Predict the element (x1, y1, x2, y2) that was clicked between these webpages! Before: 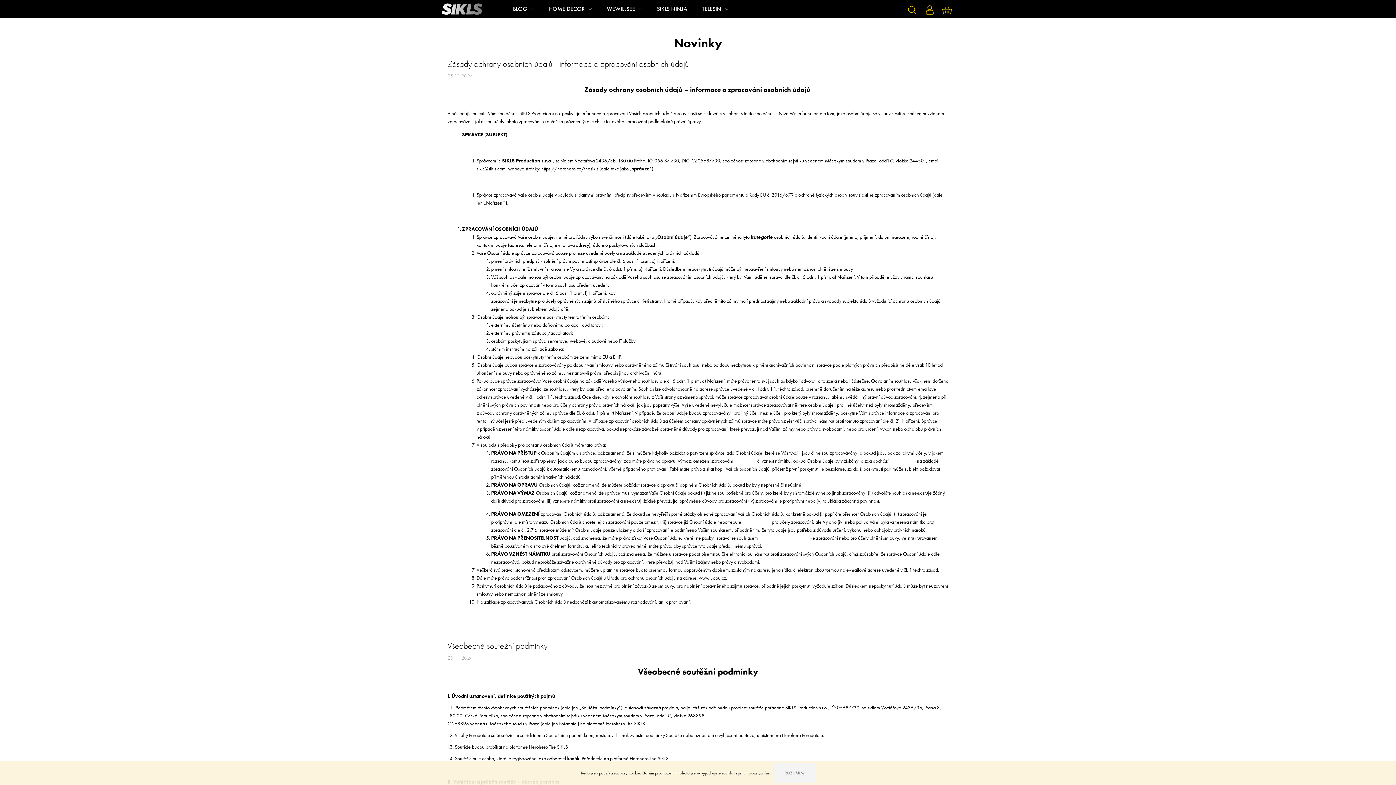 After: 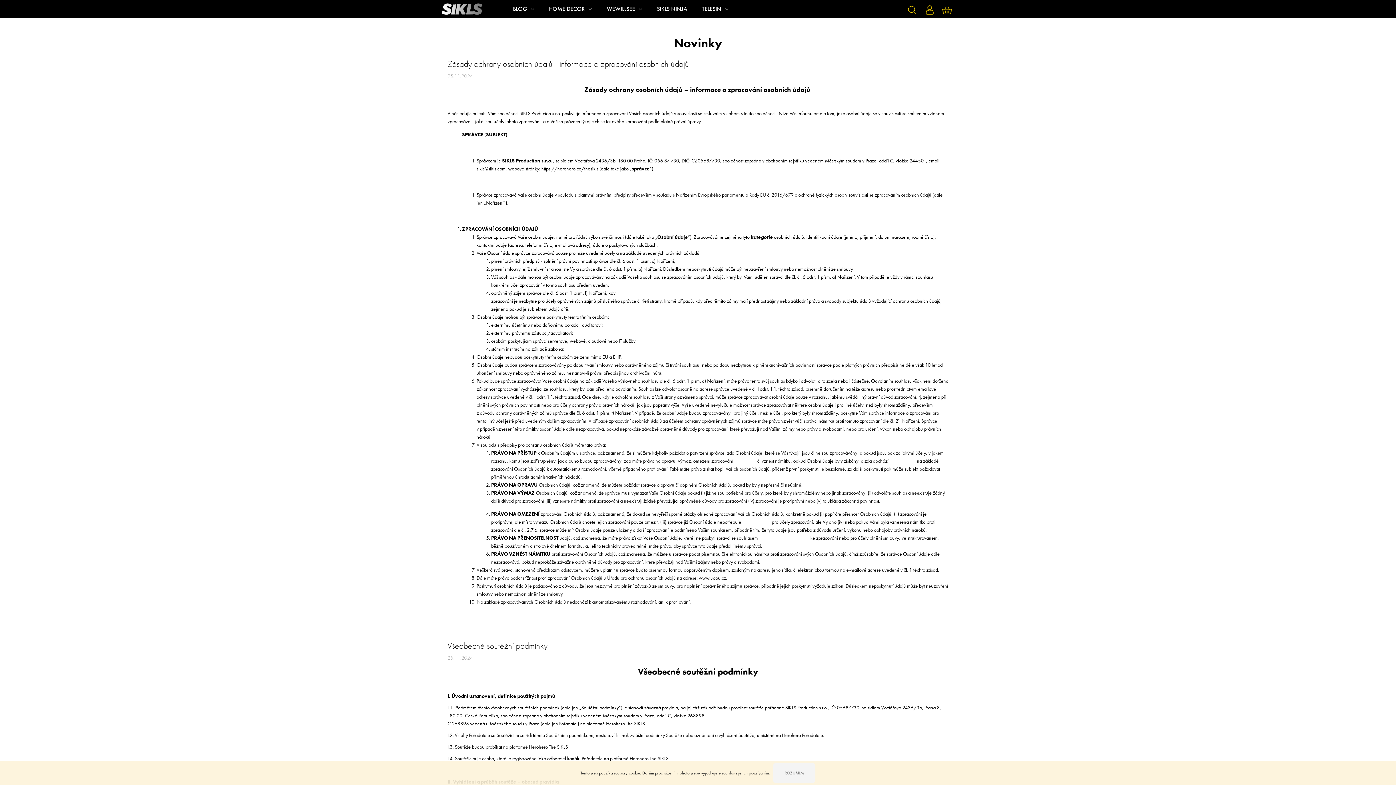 Action: bbox: (773, 763, 815, 783) label: ROZUMÍM